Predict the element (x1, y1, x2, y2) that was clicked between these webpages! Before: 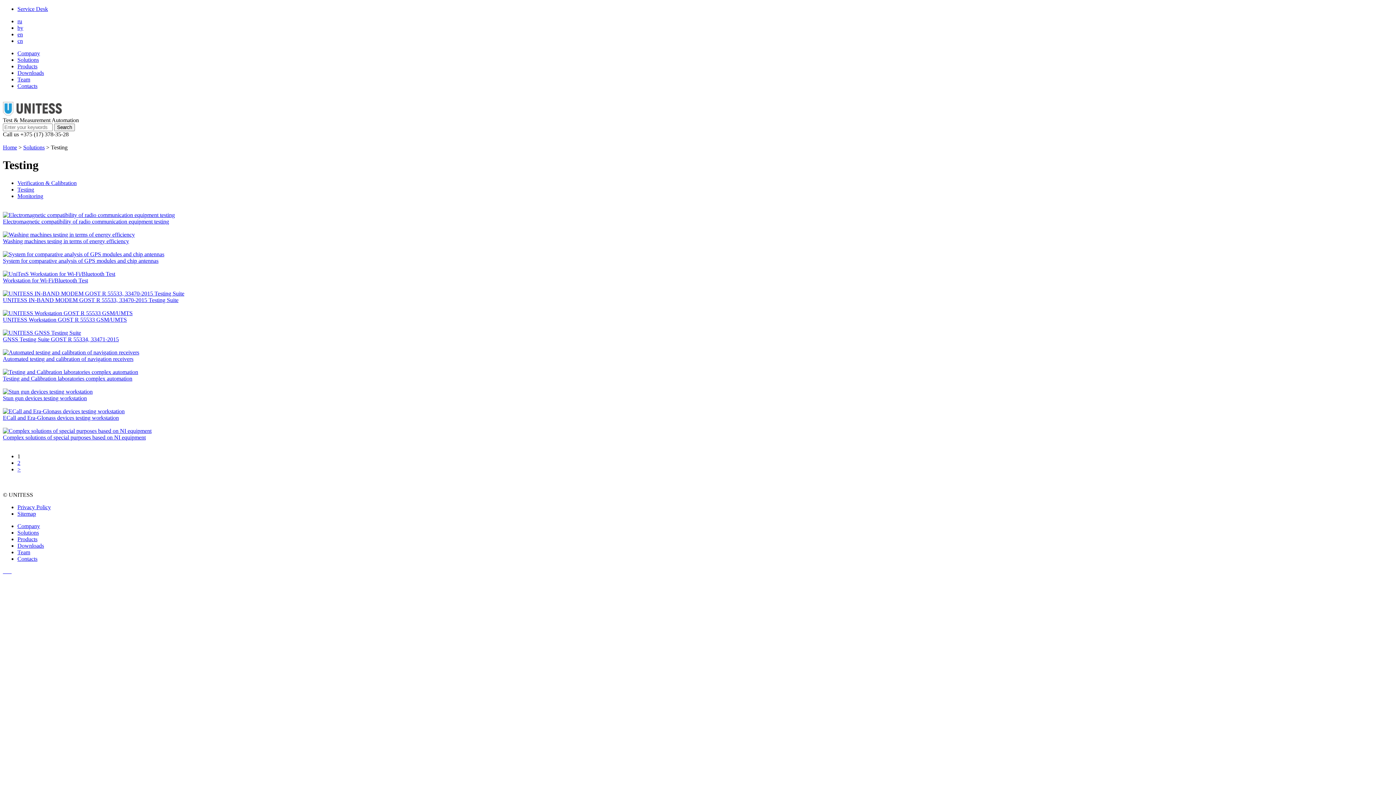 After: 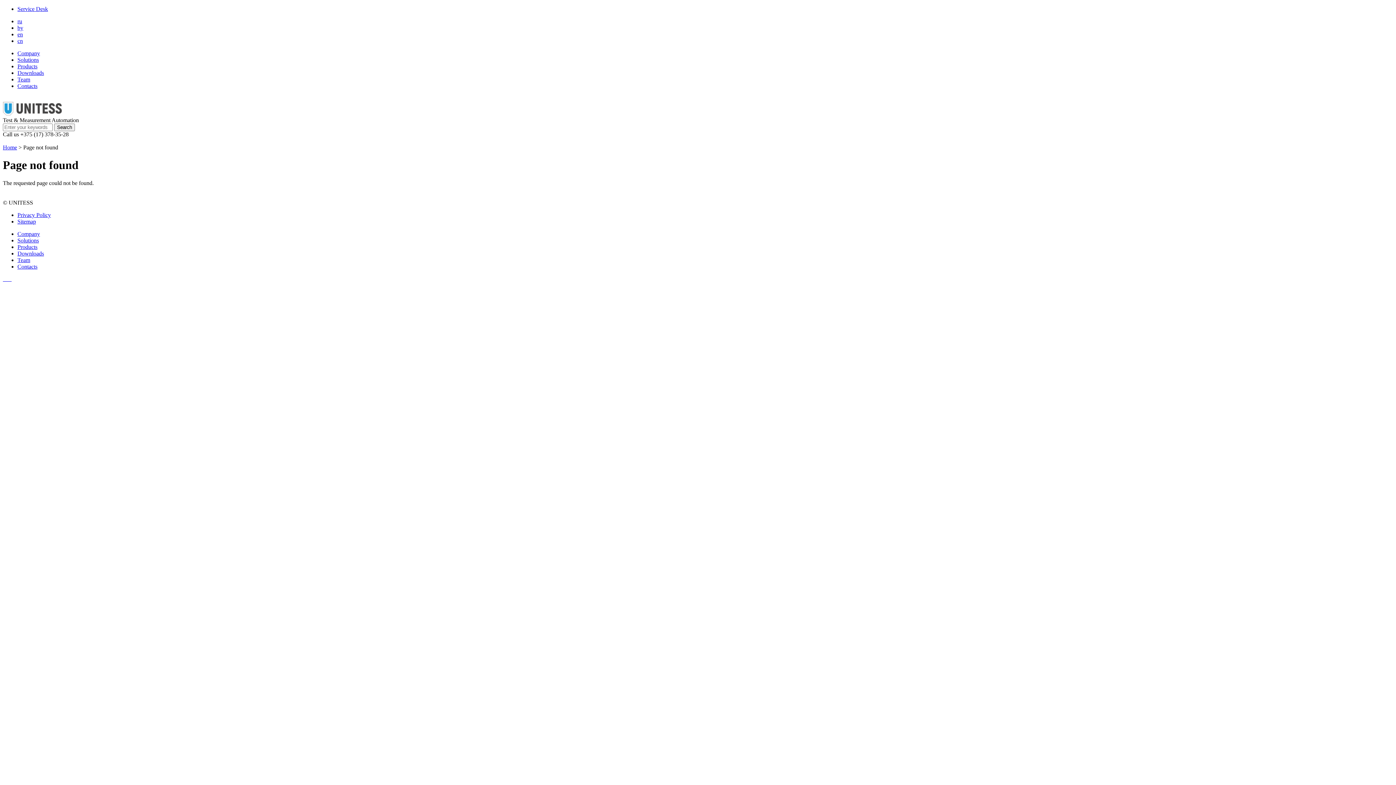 Action: label: GNSS Testing Suite GOST R 55334, 33471-2015 bbox: (2, 336, 118, 342)